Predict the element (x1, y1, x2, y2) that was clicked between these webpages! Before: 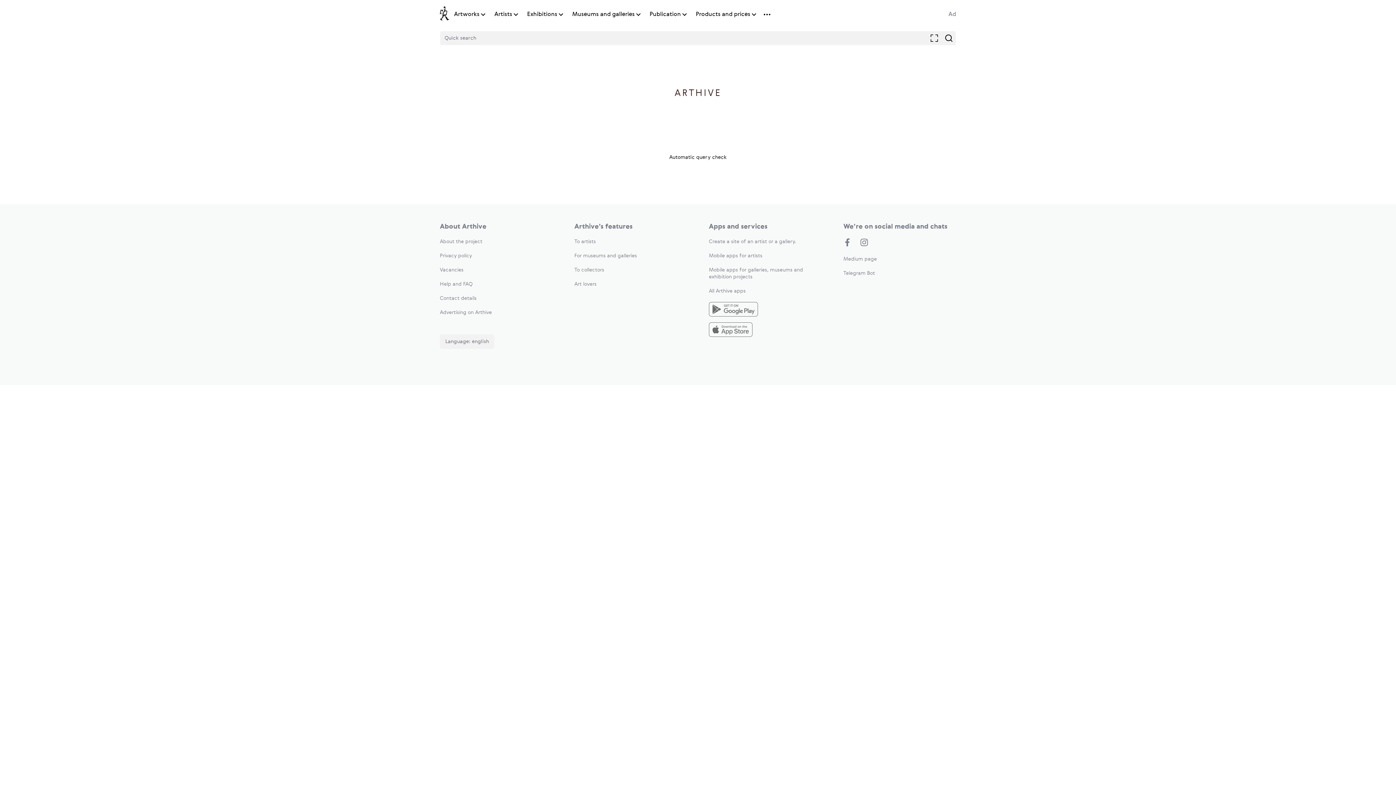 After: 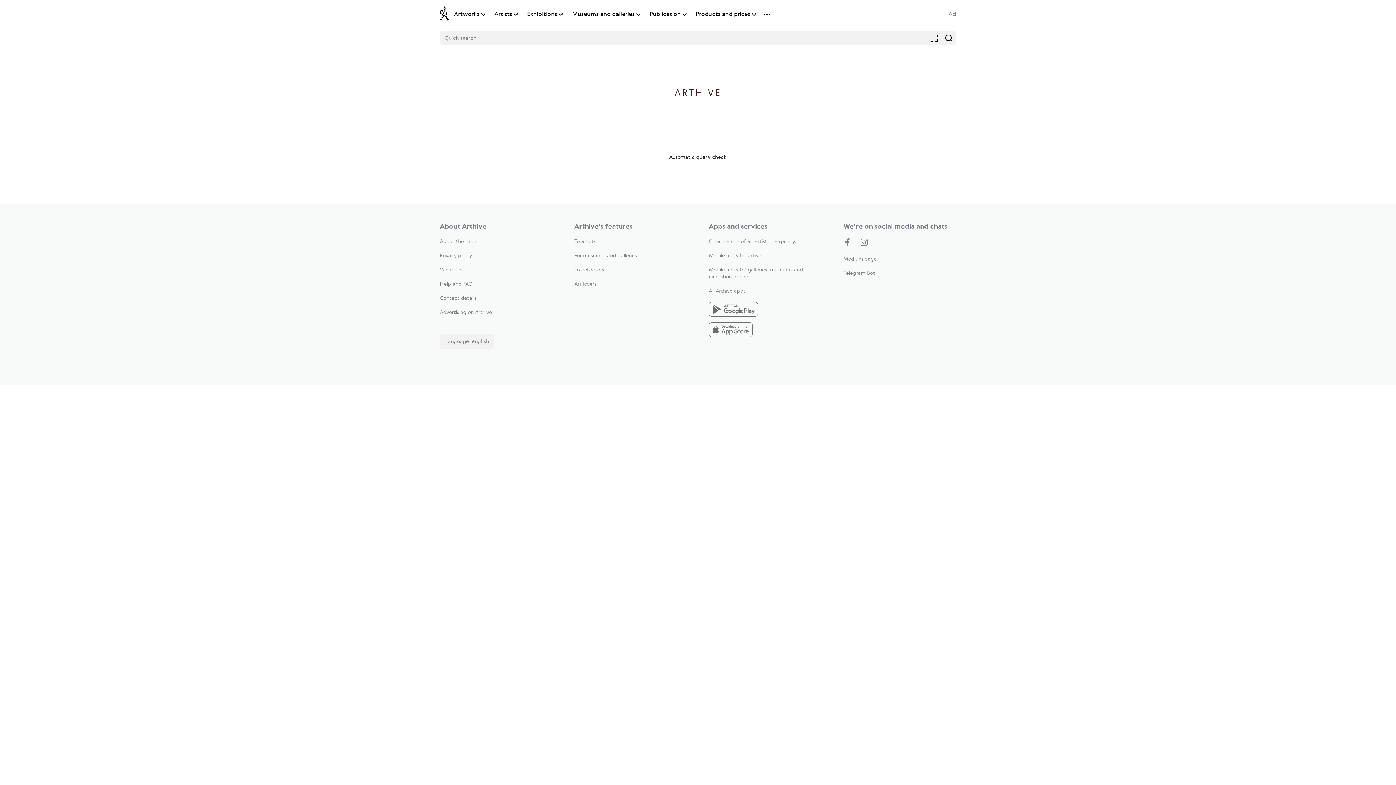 Action: bbox: (709, 302, 821, 318)